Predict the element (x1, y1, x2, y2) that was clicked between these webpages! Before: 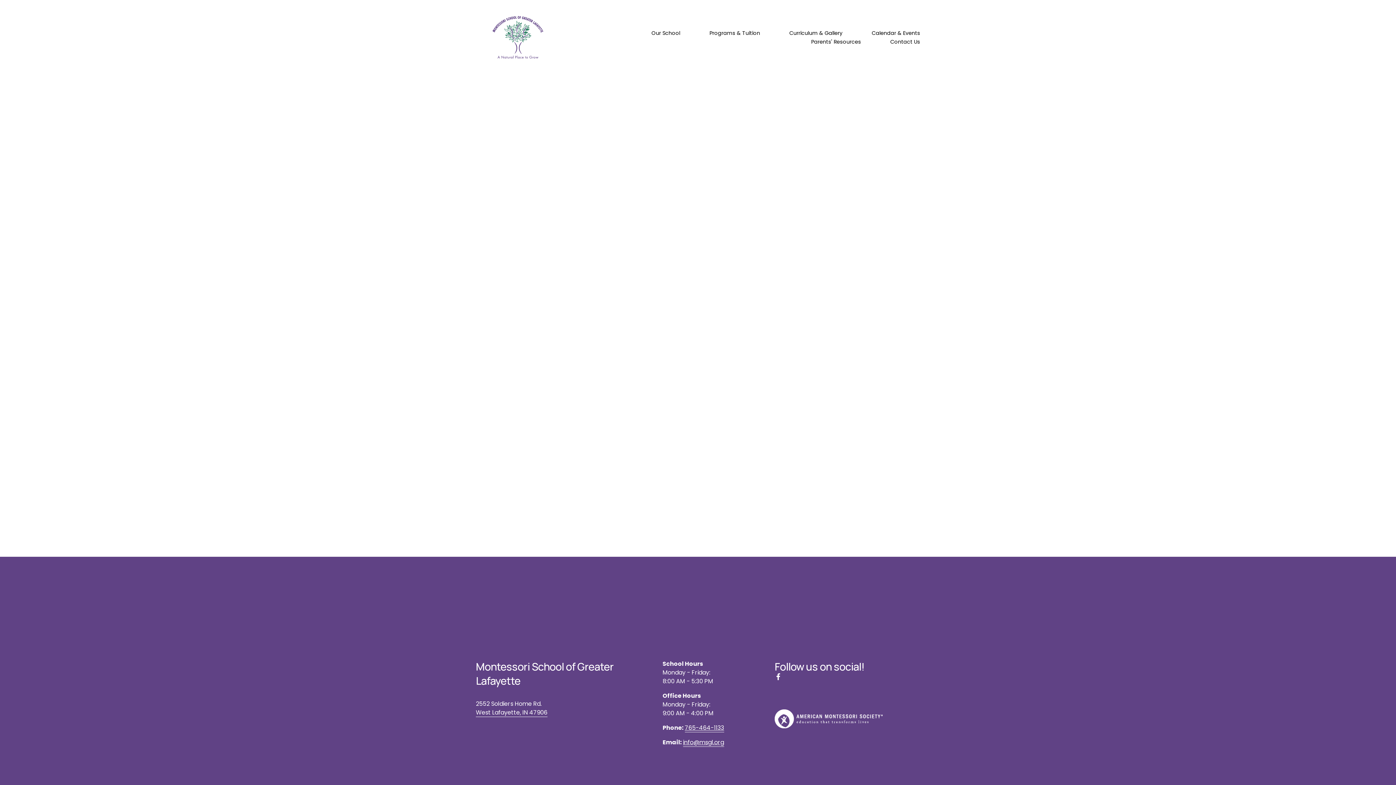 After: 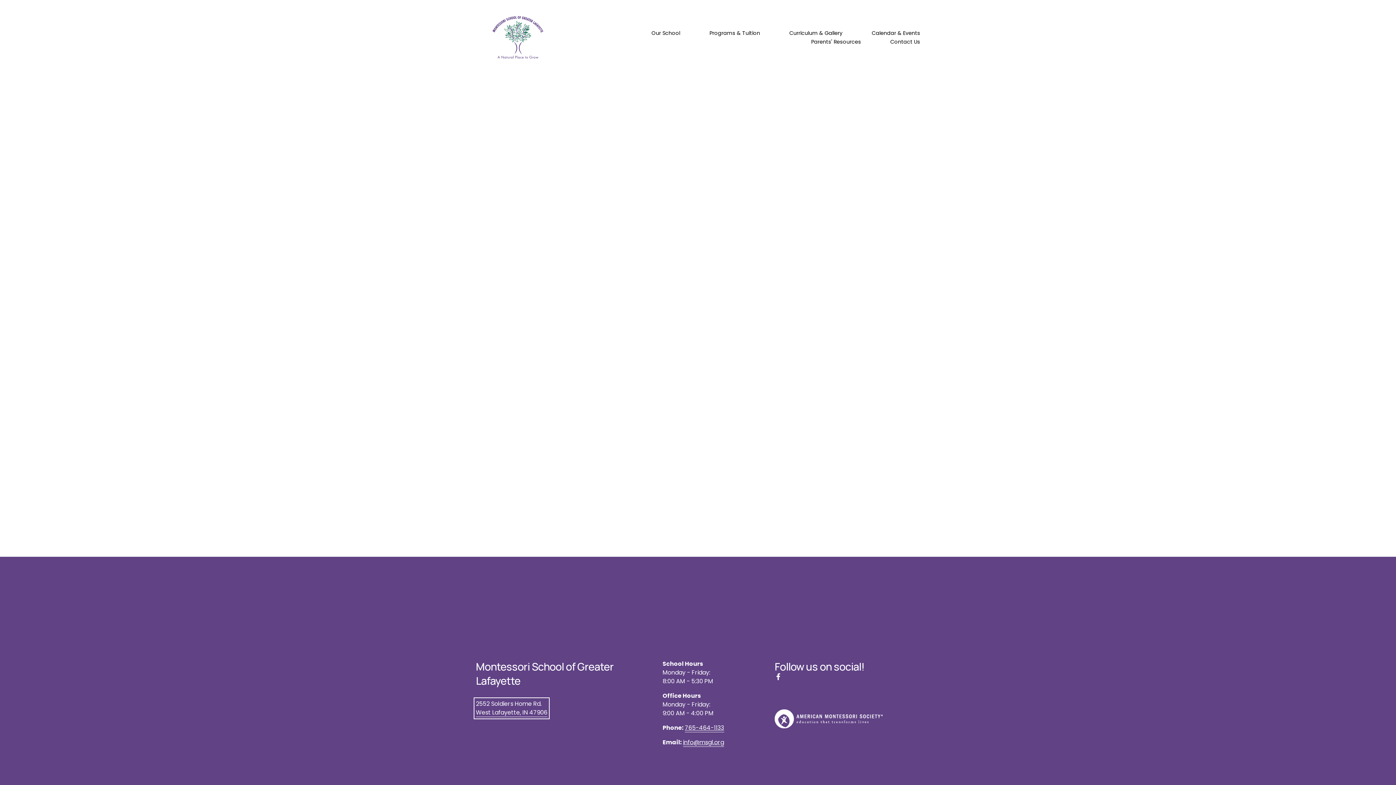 Action: bbox: (476, 699, 547, 717) label: 2552 Soldiers Home Rd.
West Lafayette, IN 47906